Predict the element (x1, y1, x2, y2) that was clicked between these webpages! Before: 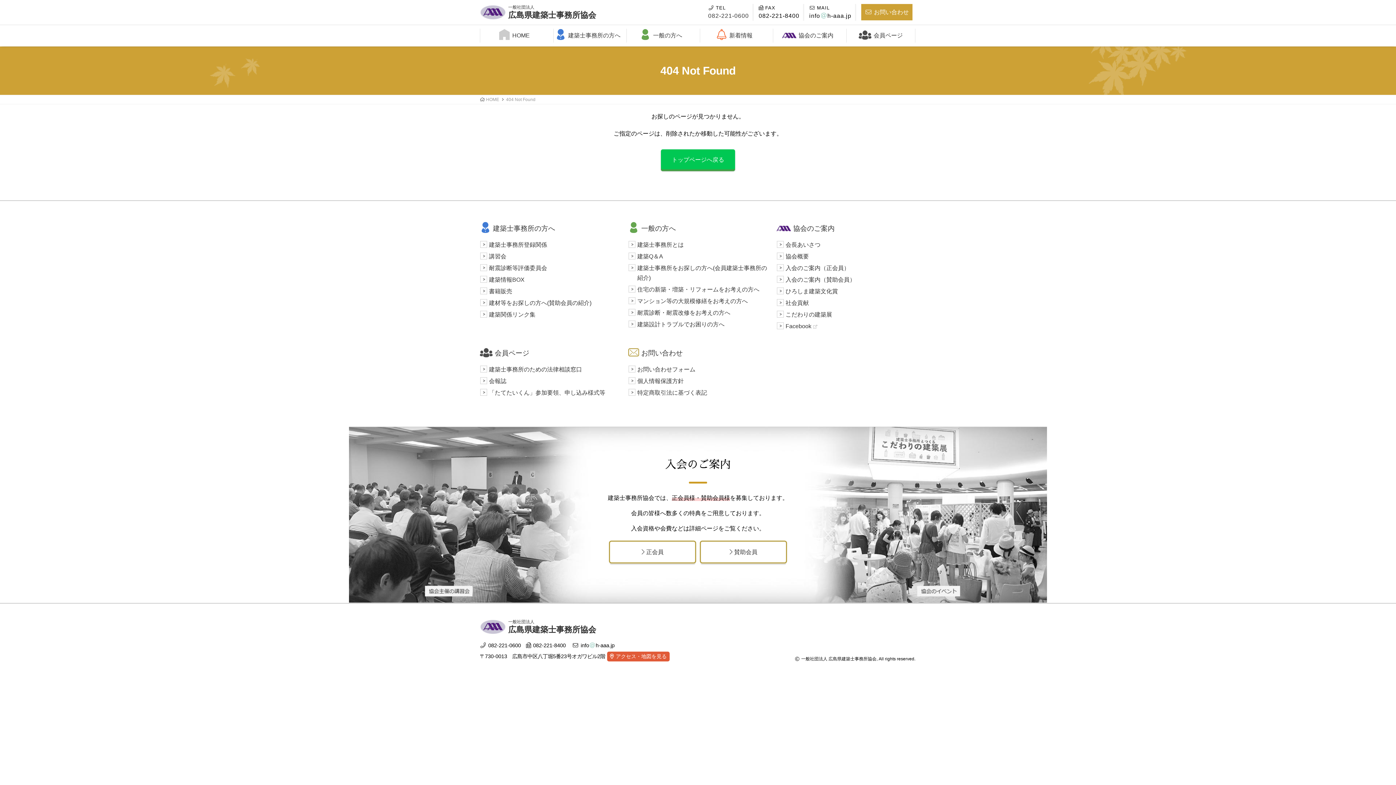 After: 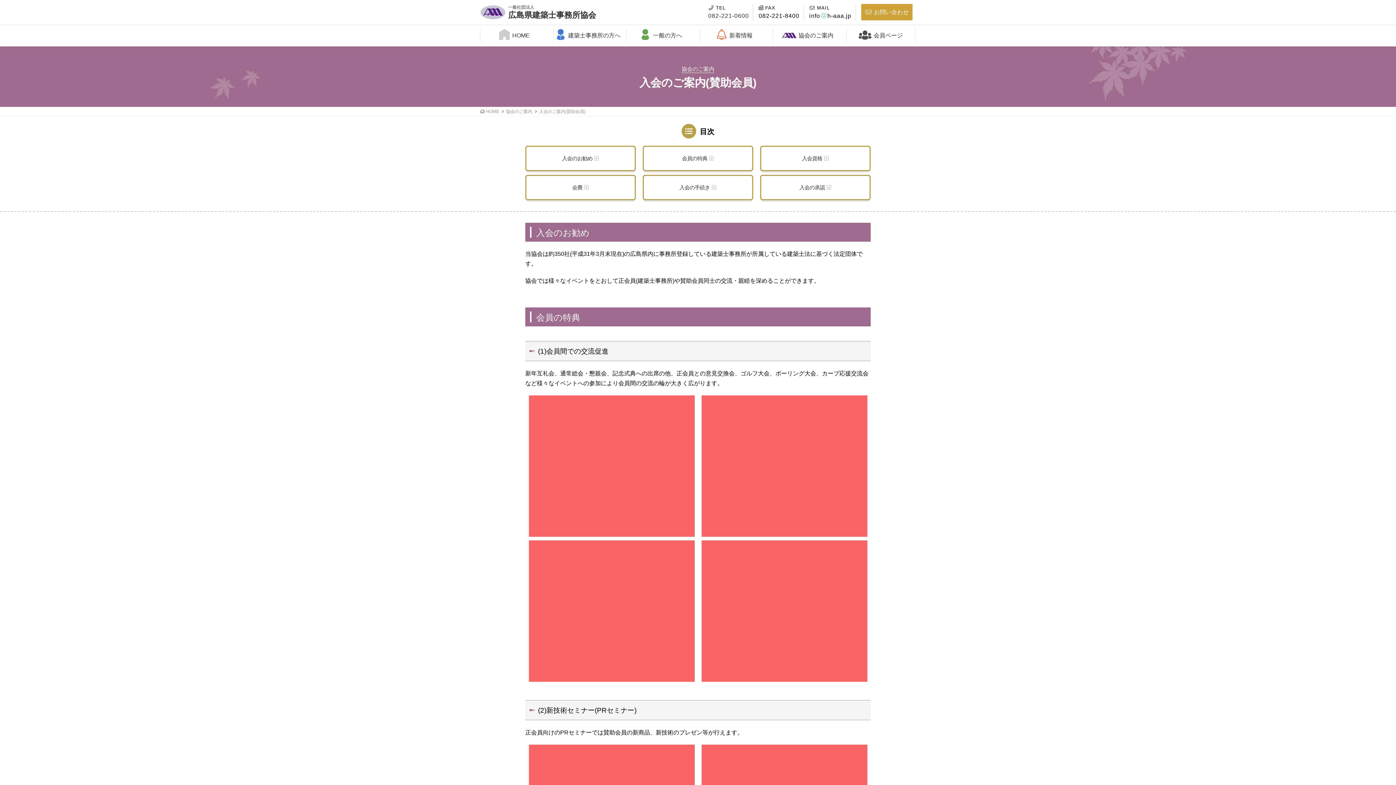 Action: bbox: (701, 541, 786, 562) label: 賛助会員